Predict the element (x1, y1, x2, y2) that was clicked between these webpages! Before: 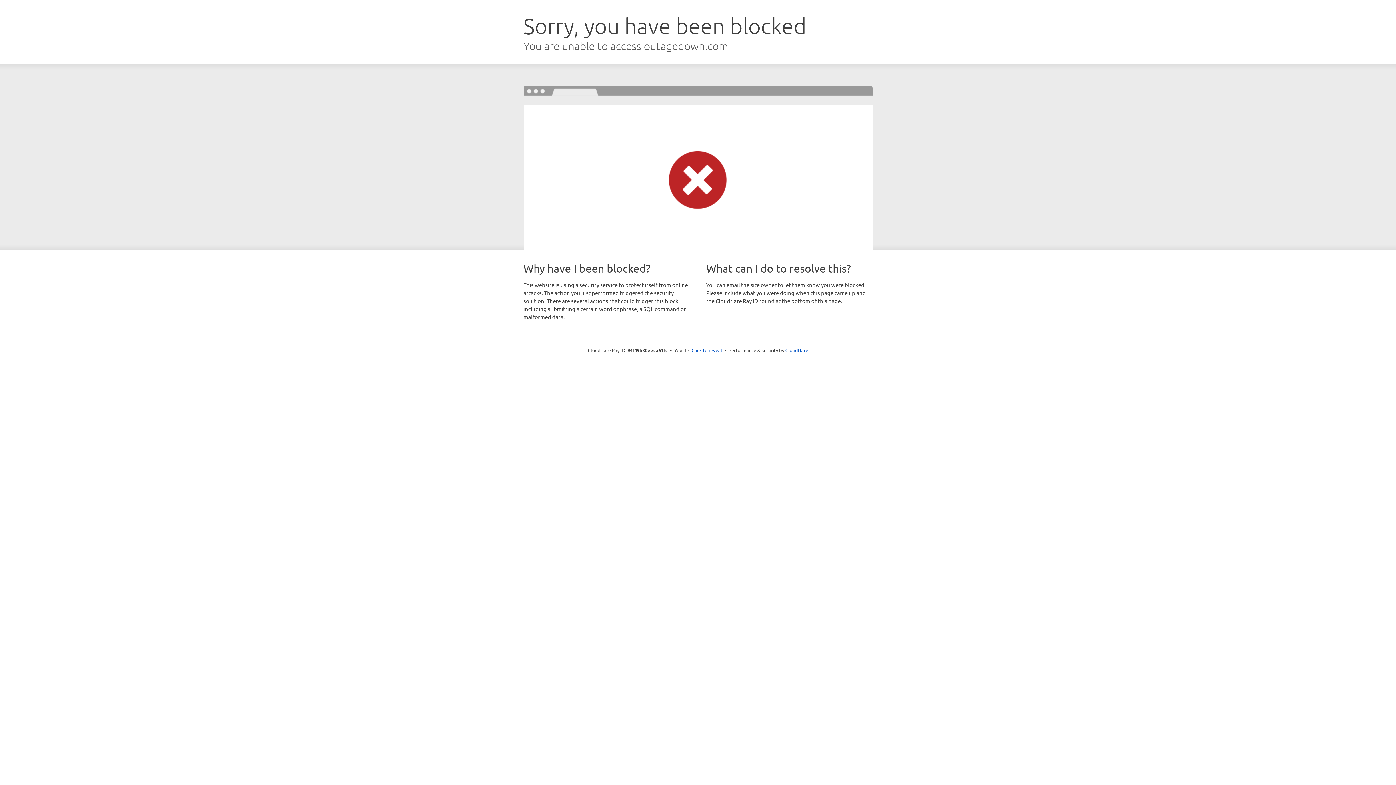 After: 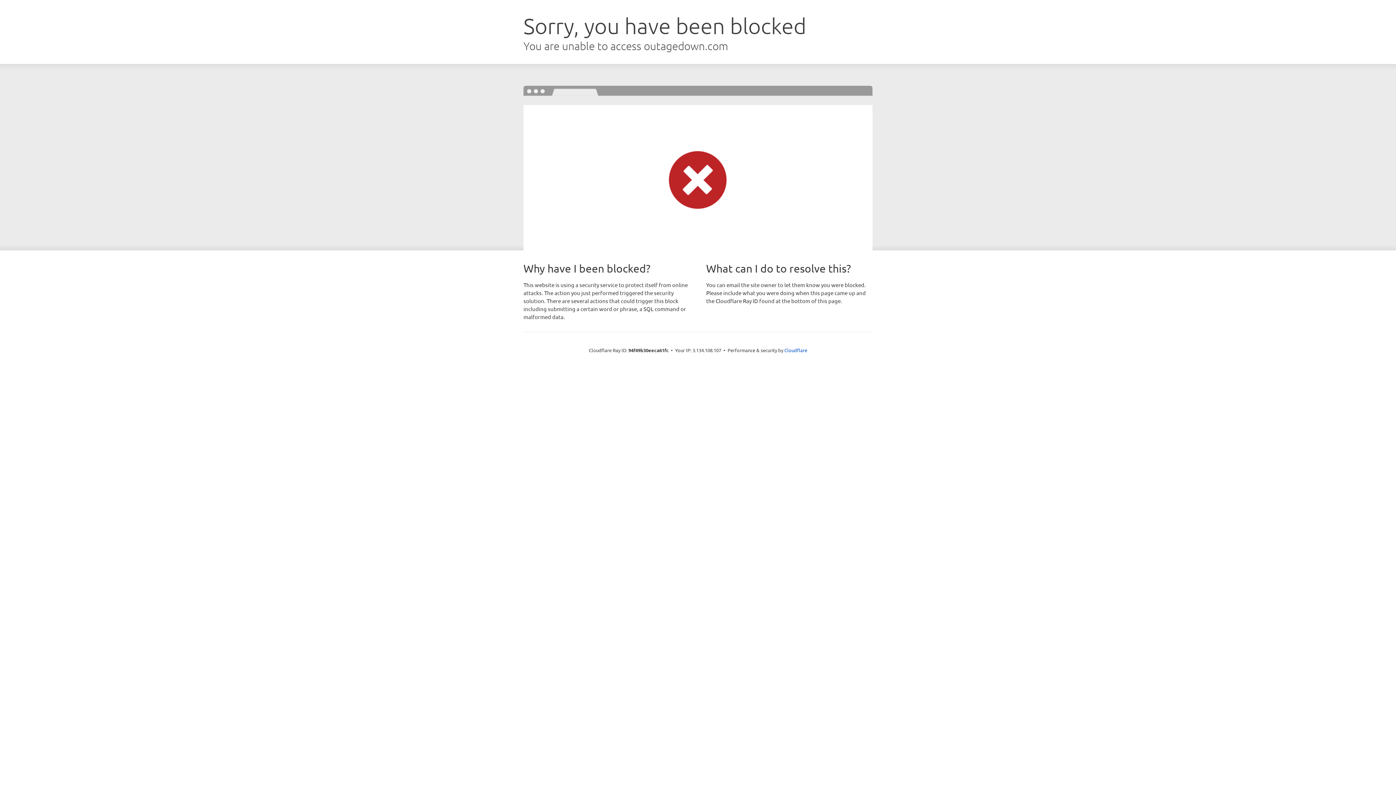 Action: bbox: (691, 346, 722, 353) label: Click to reveal